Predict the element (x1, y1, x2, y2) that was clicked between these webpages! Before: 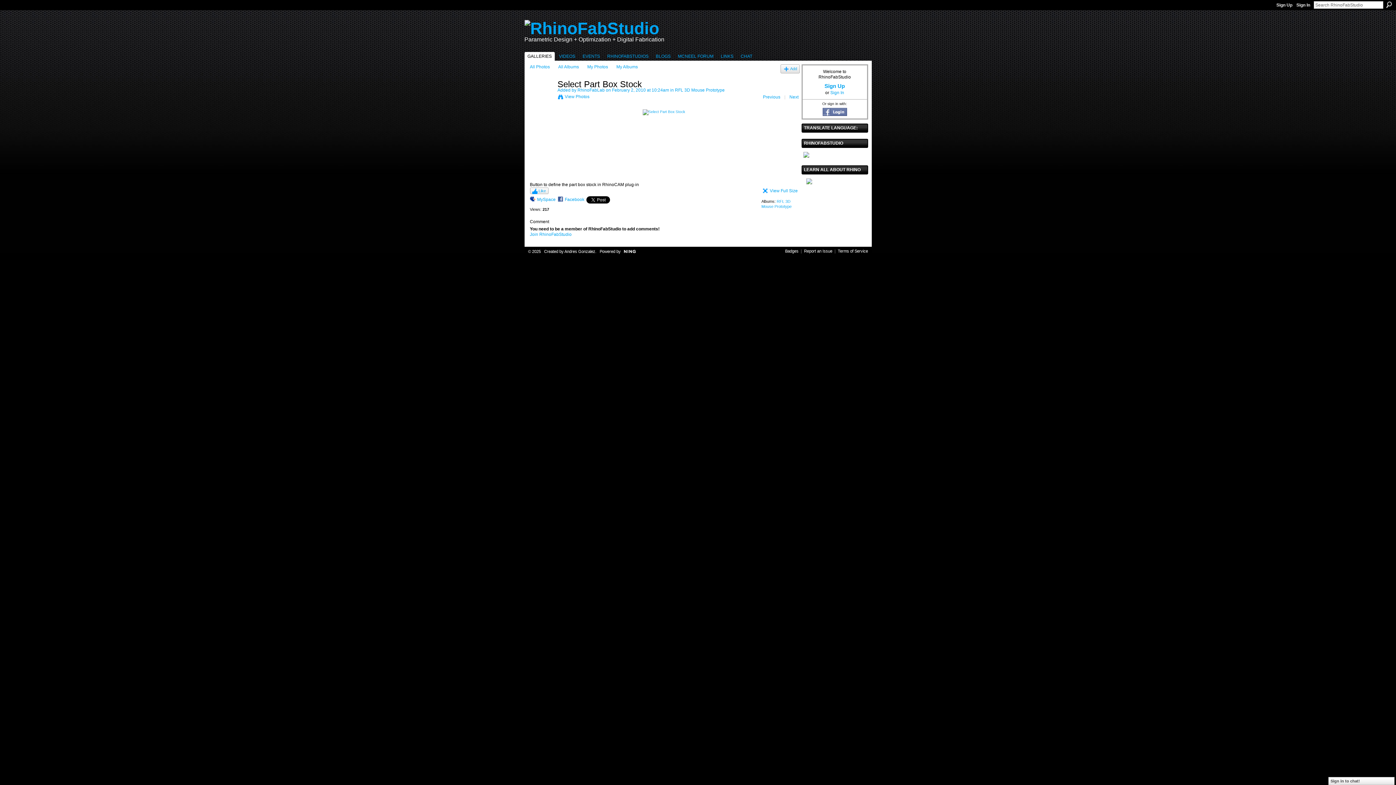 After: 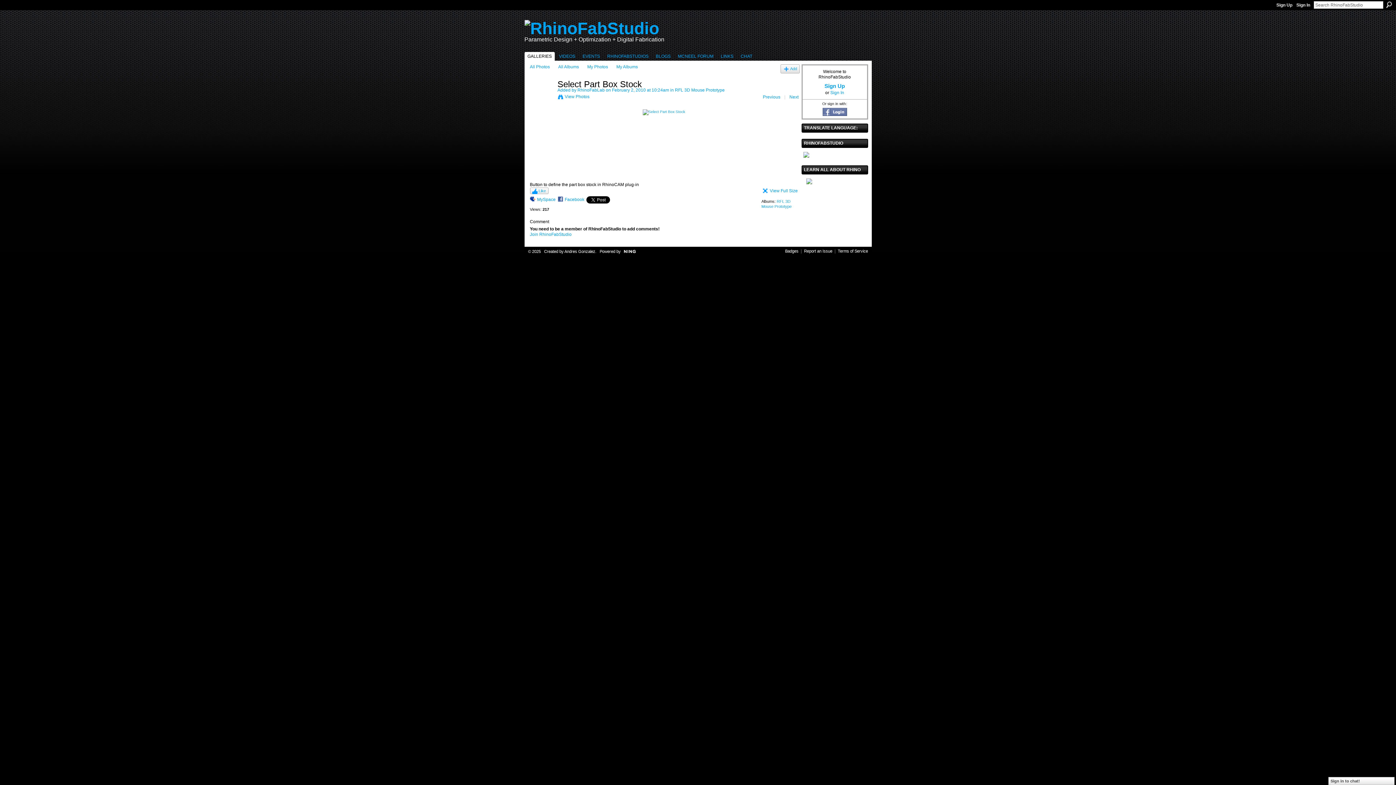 Action: label: MCNEEL FORUM bbox: (675, 52, 716, 60)